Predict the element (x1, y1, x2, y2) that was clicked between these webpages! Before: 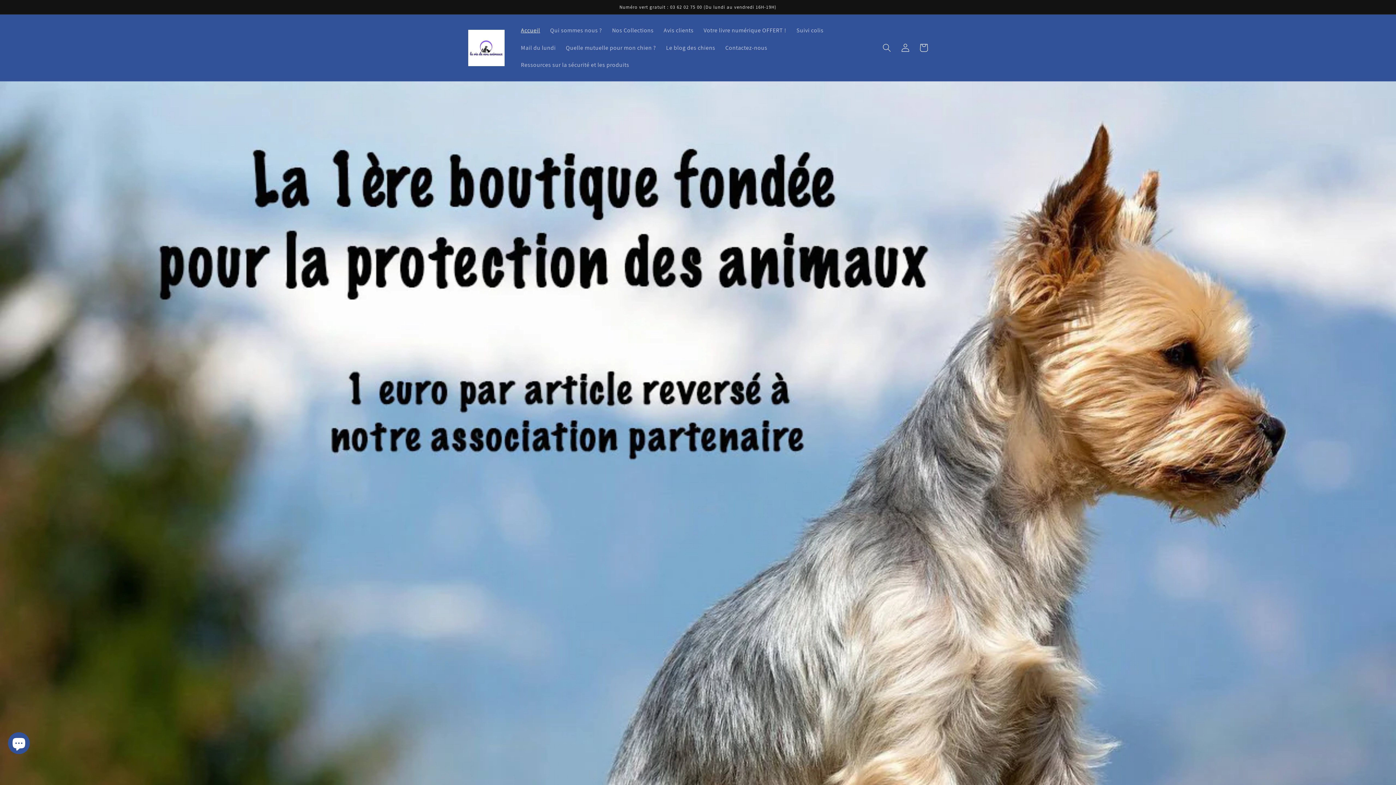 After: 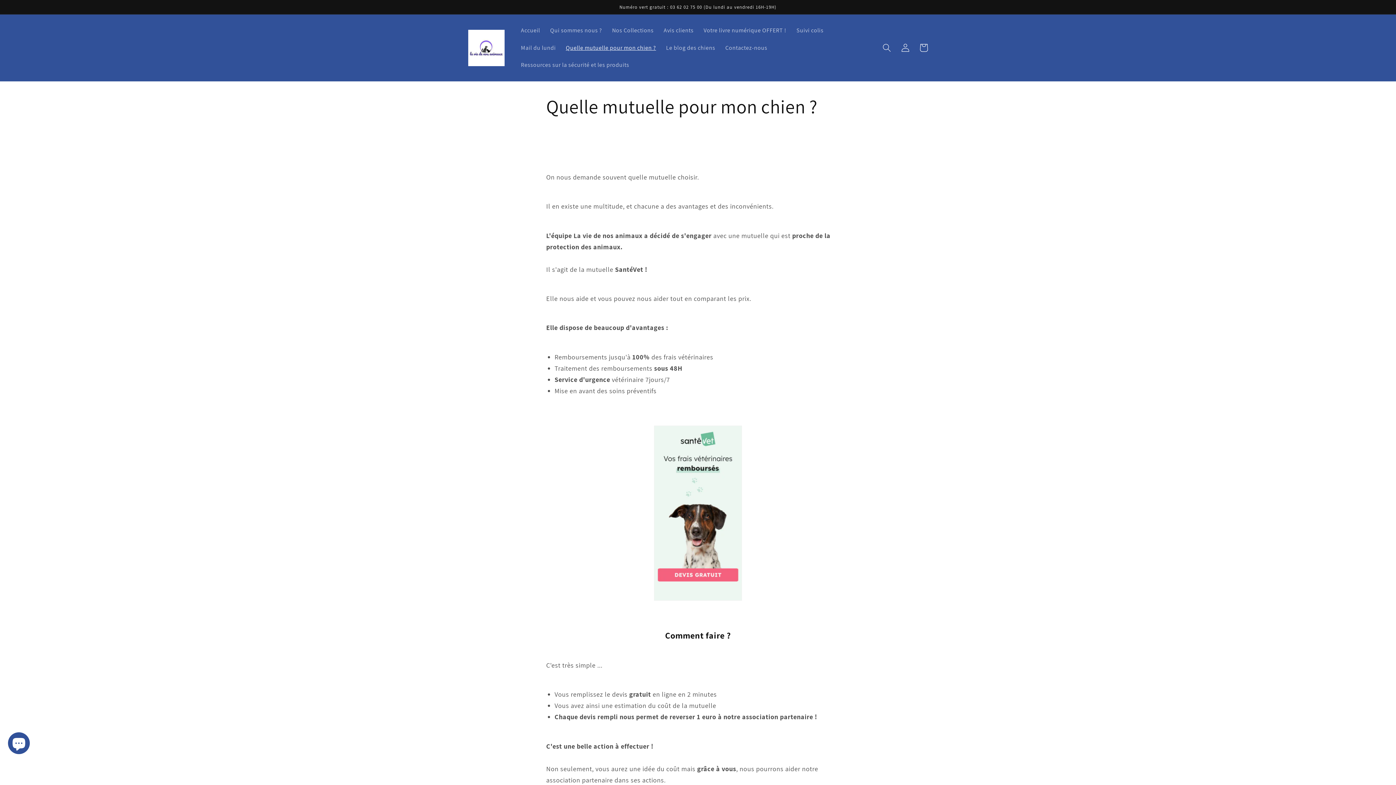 Action: label: Quelle mutuelle pour mon chien ? bbox: (560, 39, 661, 56)